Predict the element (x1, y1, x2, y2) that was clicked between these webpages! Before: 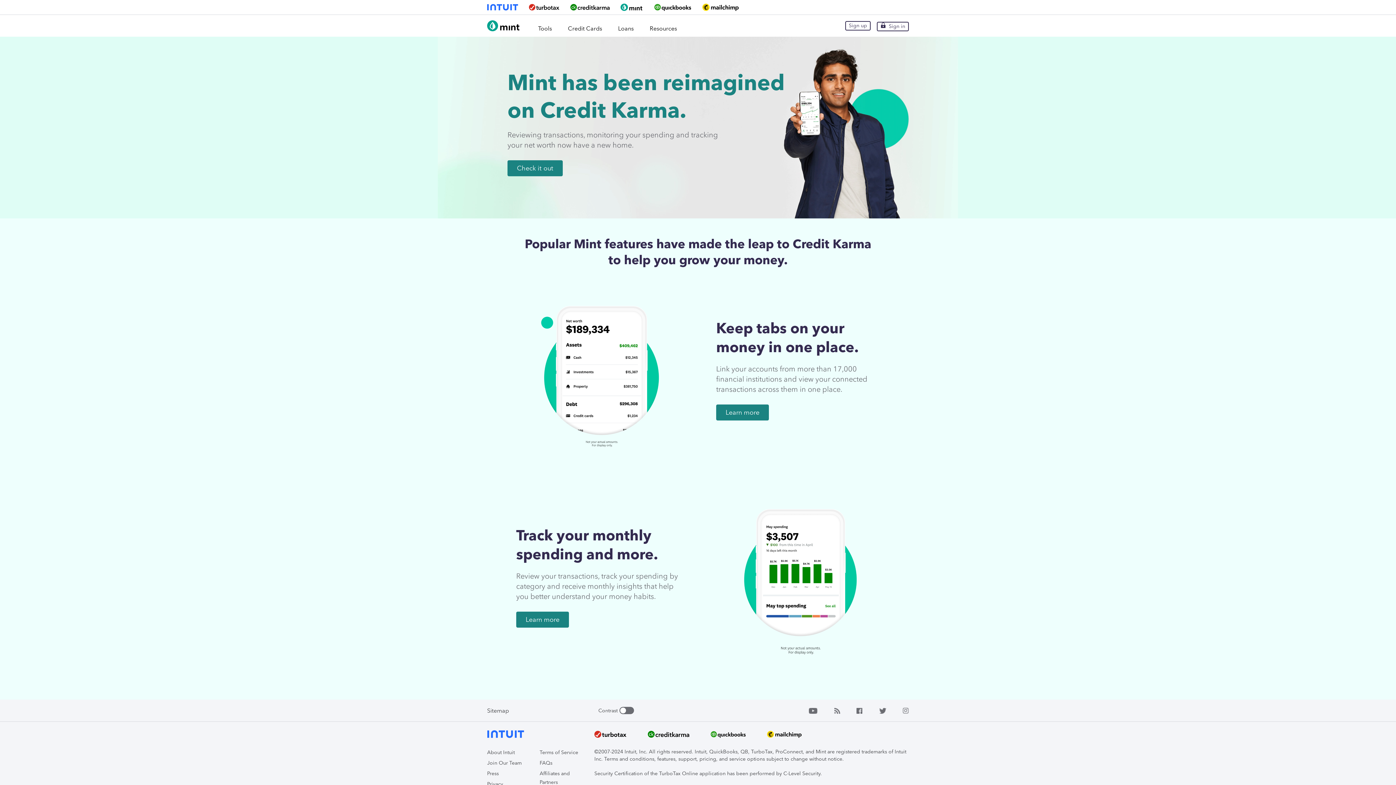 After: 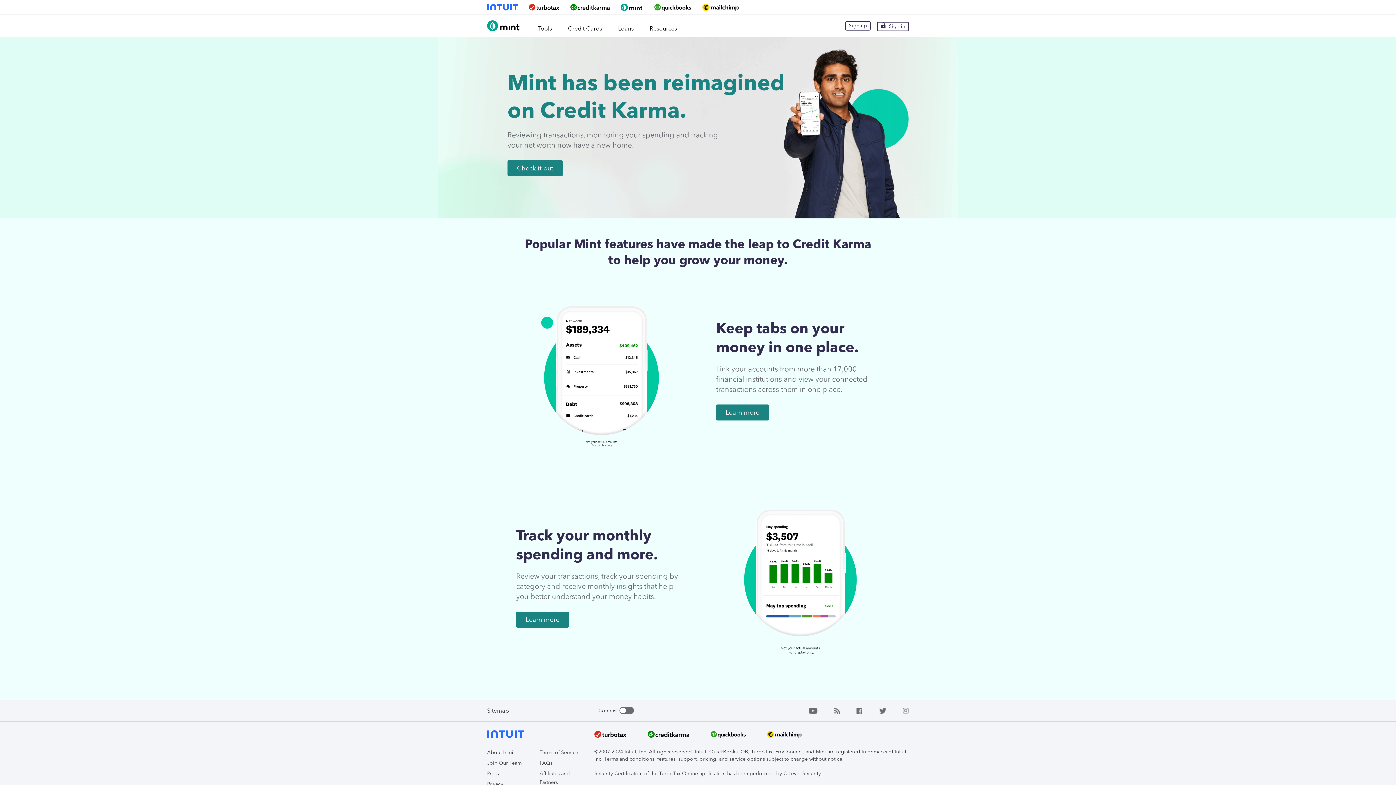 Action: bbox: (487, 707, 509, 714) label: Sitemap